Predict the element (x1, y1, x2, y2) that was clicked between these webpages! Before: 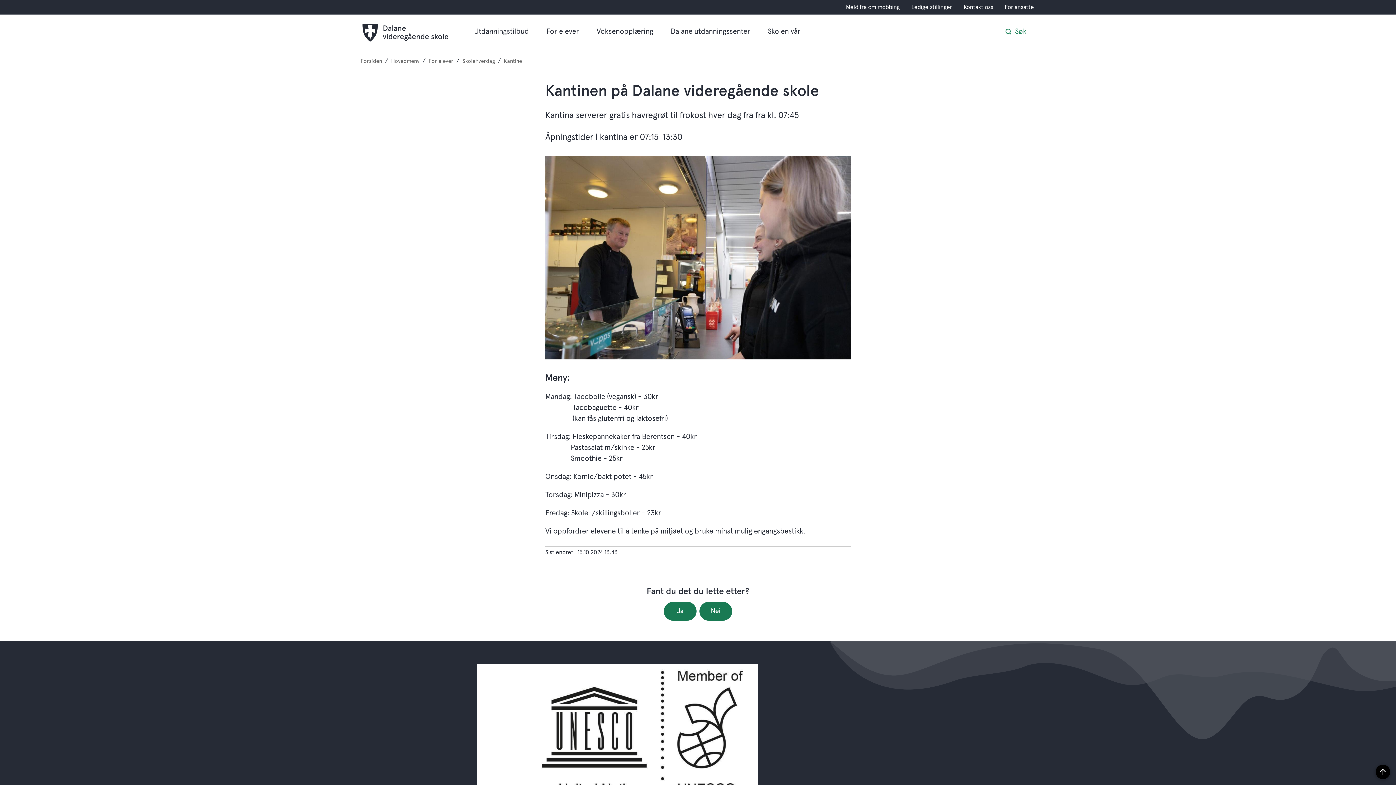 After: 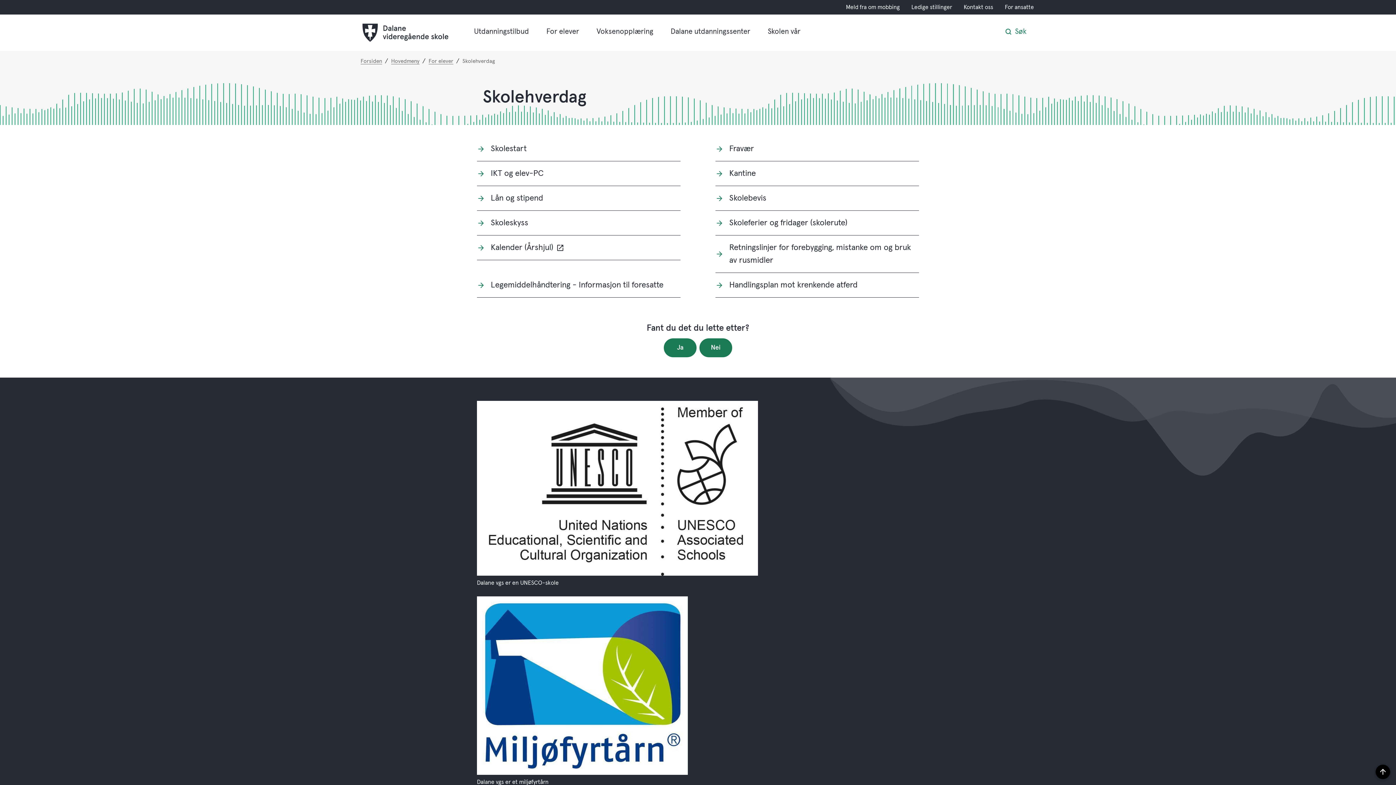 Action: bbox: (462, 58, 494, 64) label: Skolehverdag